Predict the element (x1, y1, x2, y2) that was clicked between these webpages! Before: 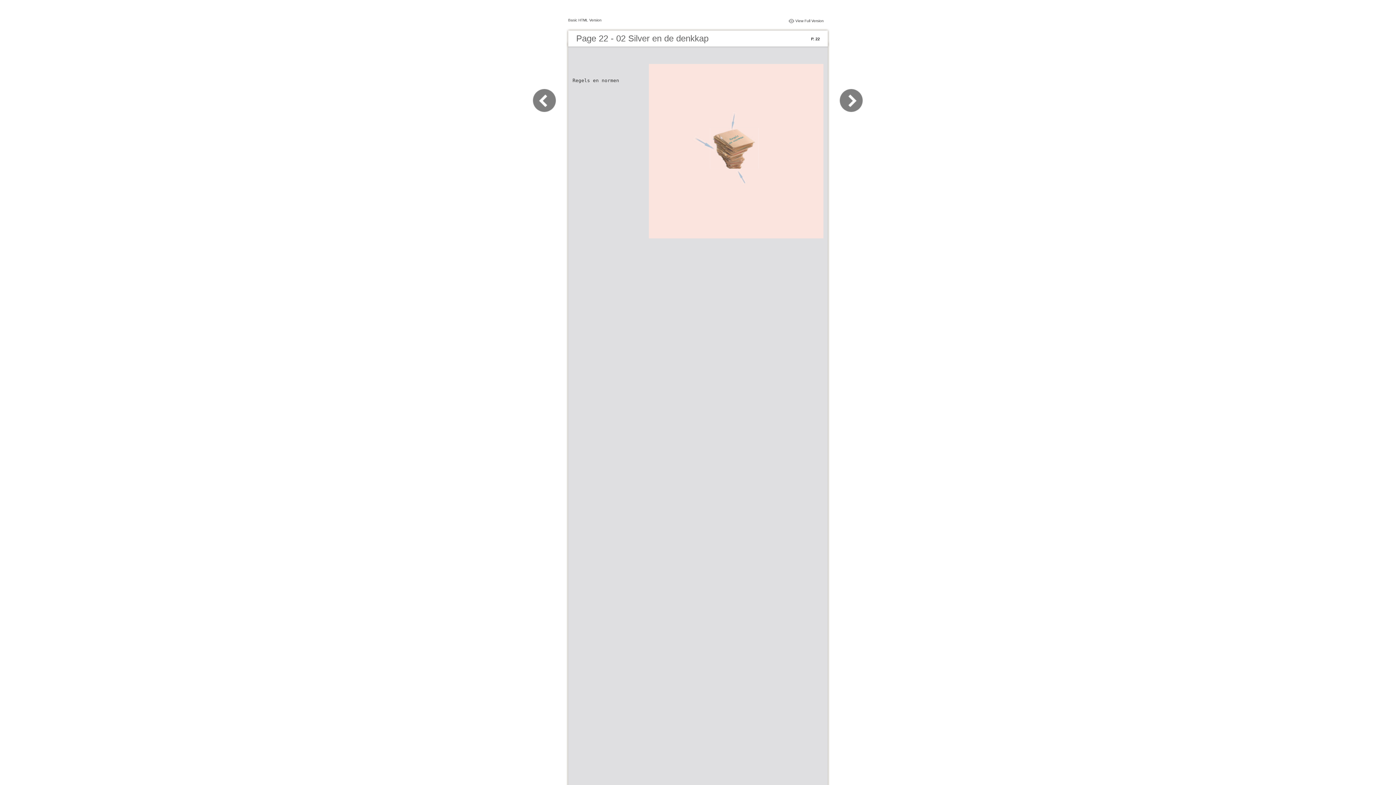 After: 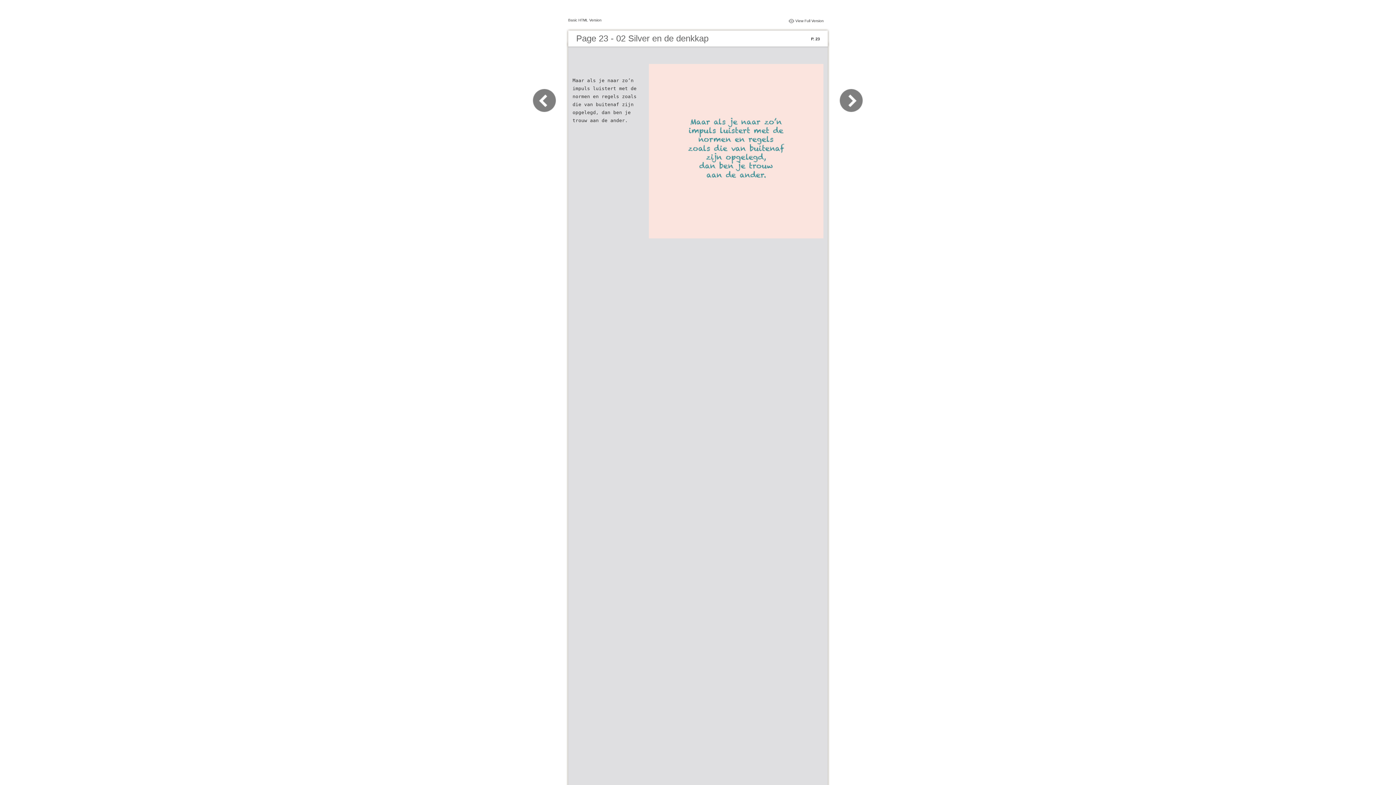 Action: bbox: (830, 109, 863, 116)